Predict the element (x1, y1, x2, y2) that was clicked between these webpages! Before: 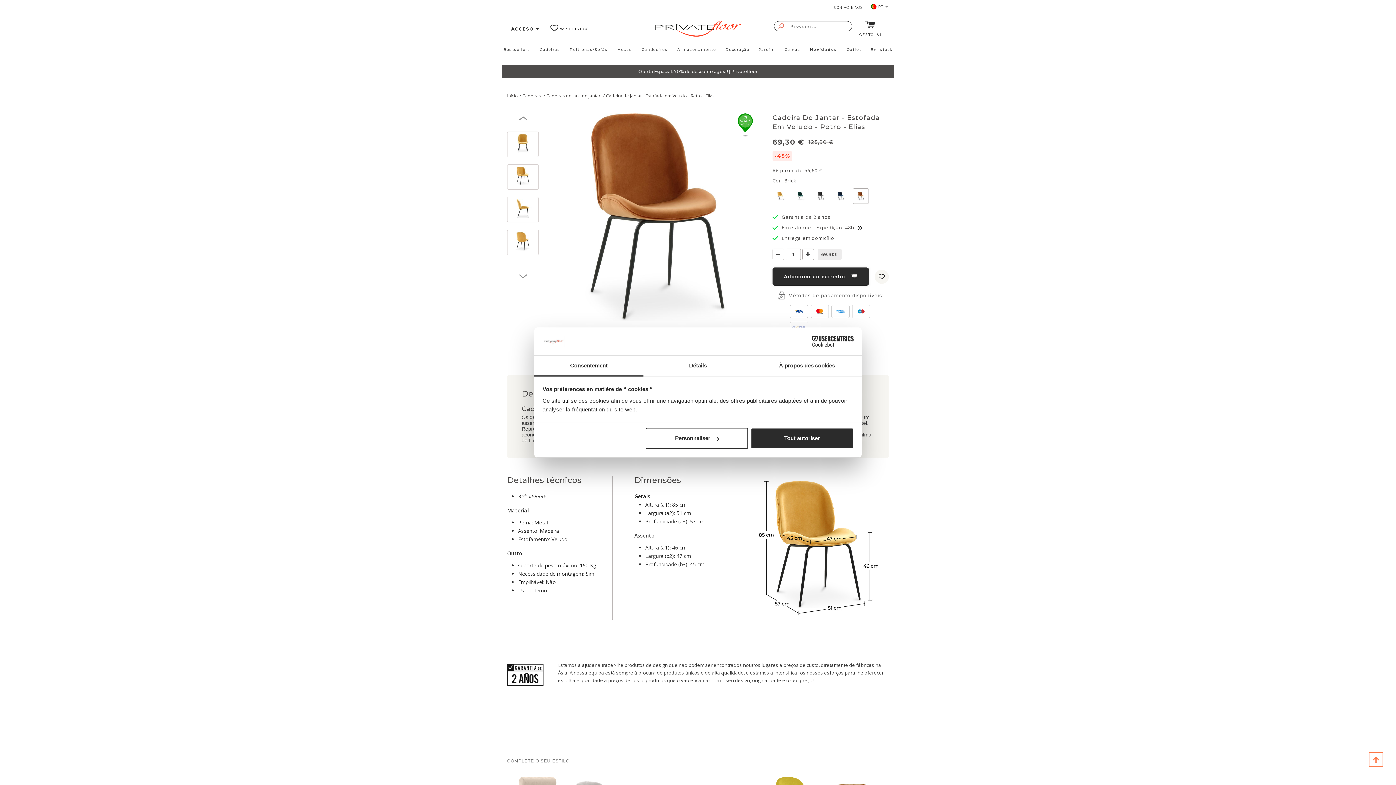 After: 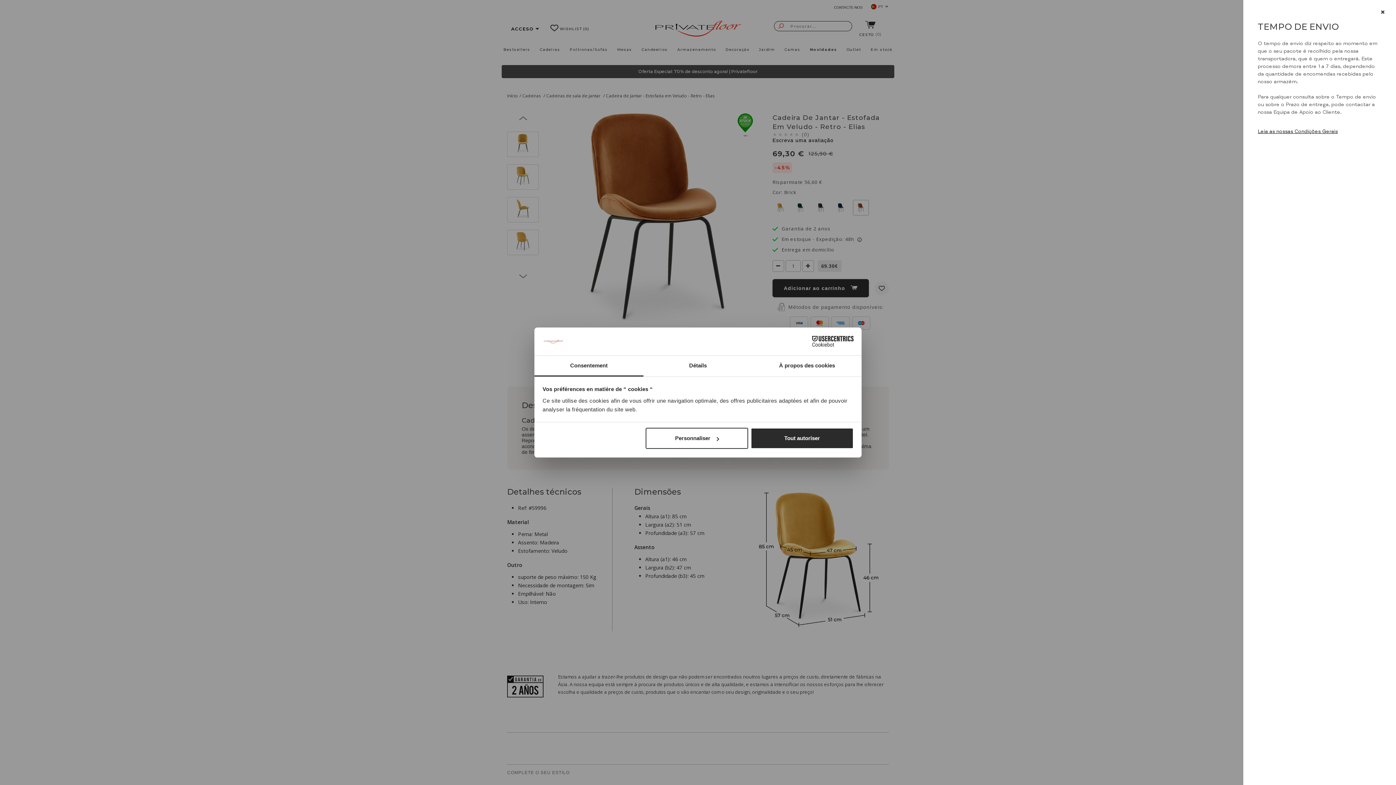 Action: bbox: (857, 225, 866, 230) label: i